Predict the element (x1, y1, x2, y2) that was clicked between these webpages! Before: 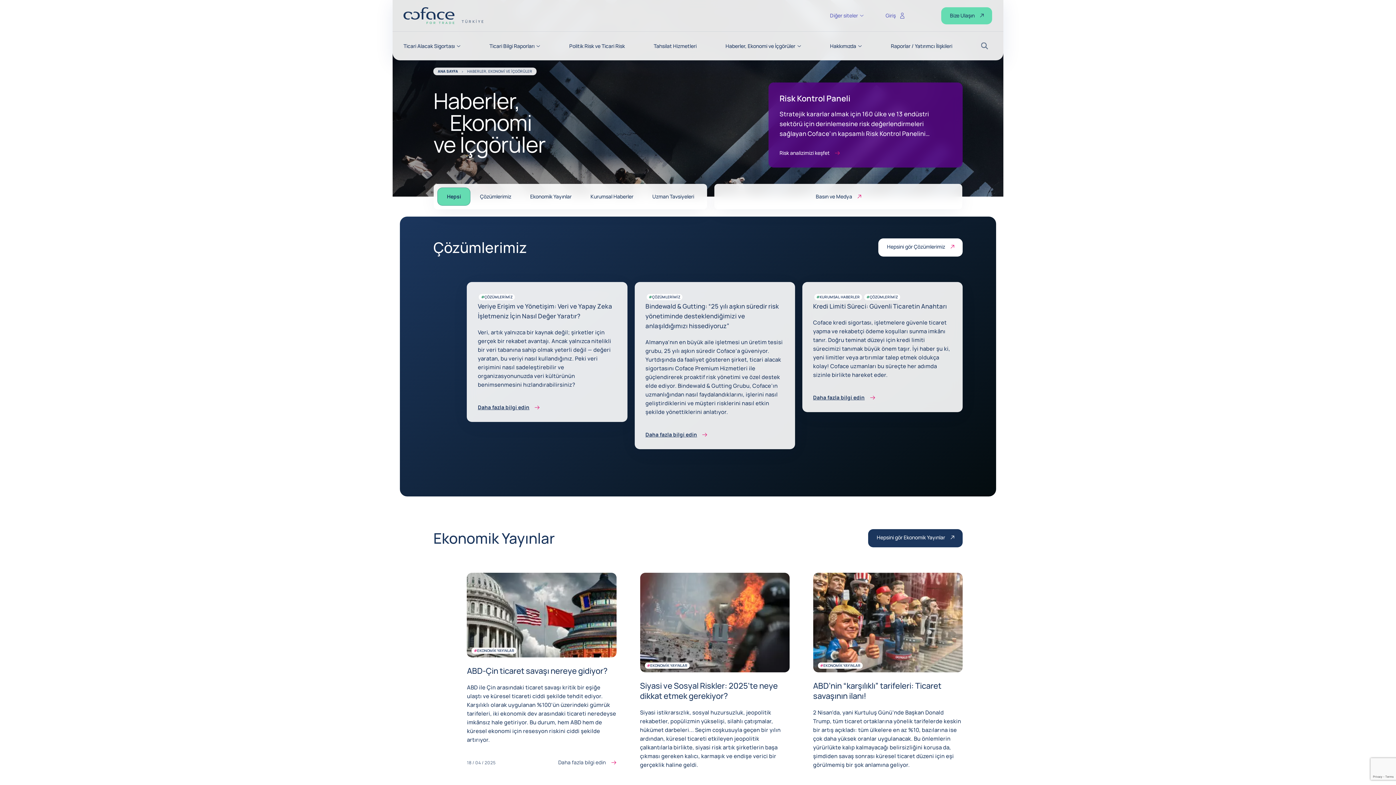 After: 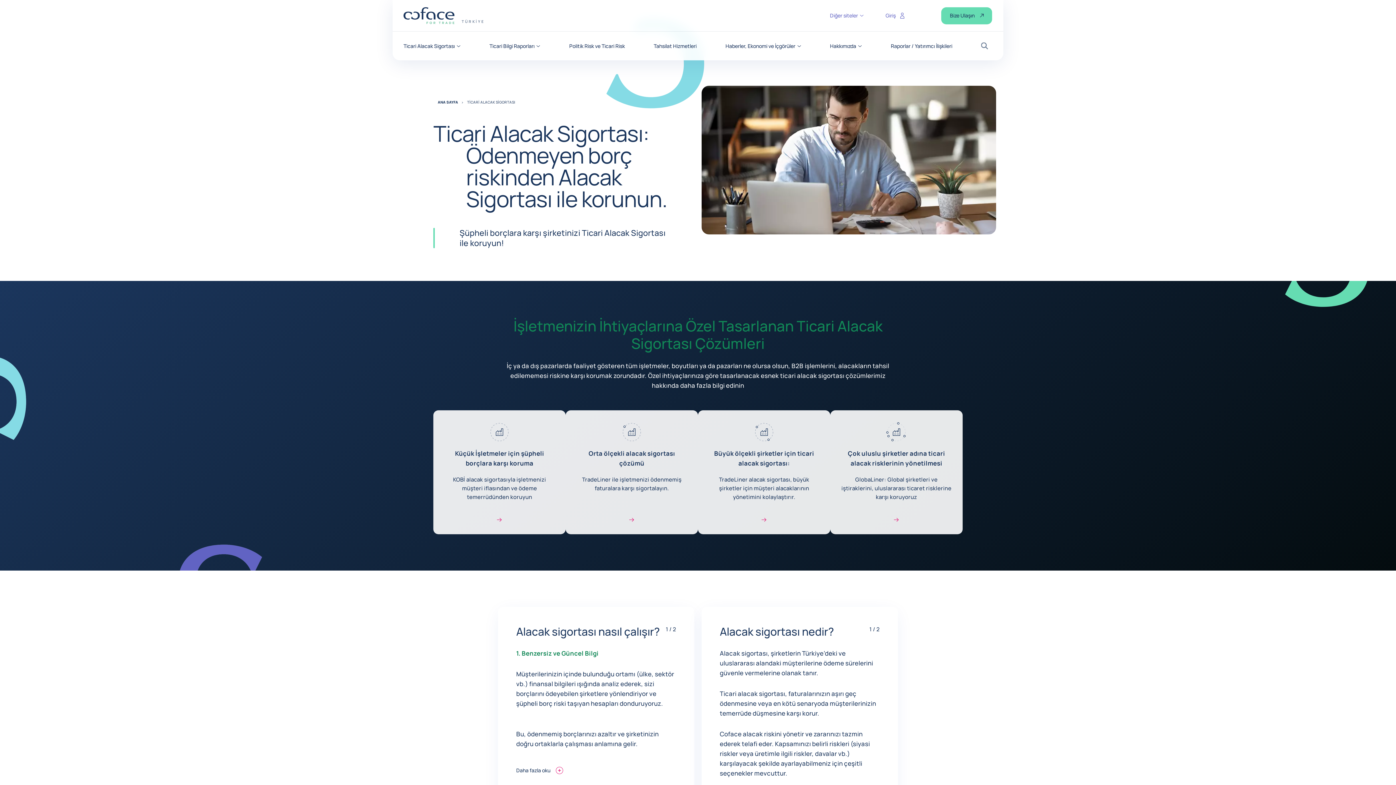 Action: label: Ticari Alacak Sigortası bbox: (403, 43, 460, 48)